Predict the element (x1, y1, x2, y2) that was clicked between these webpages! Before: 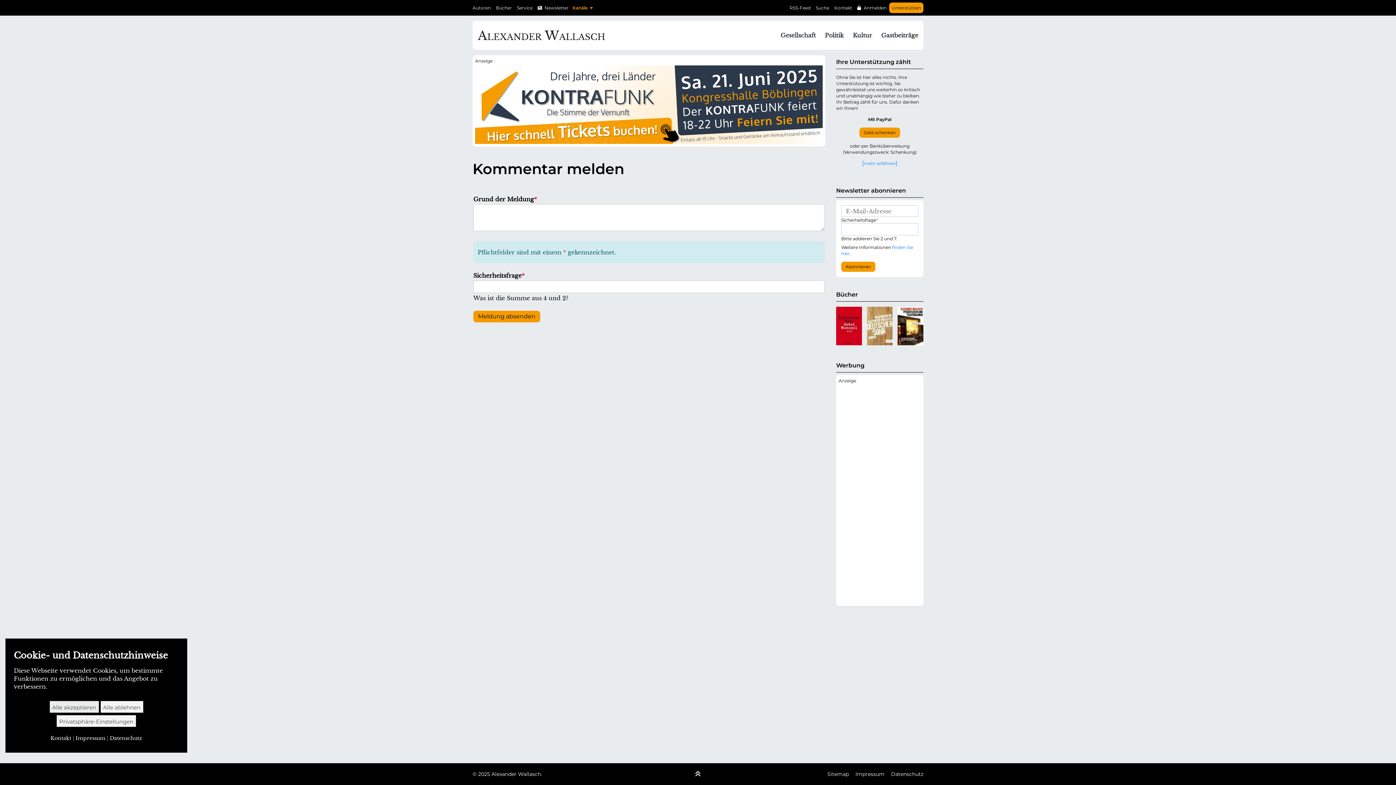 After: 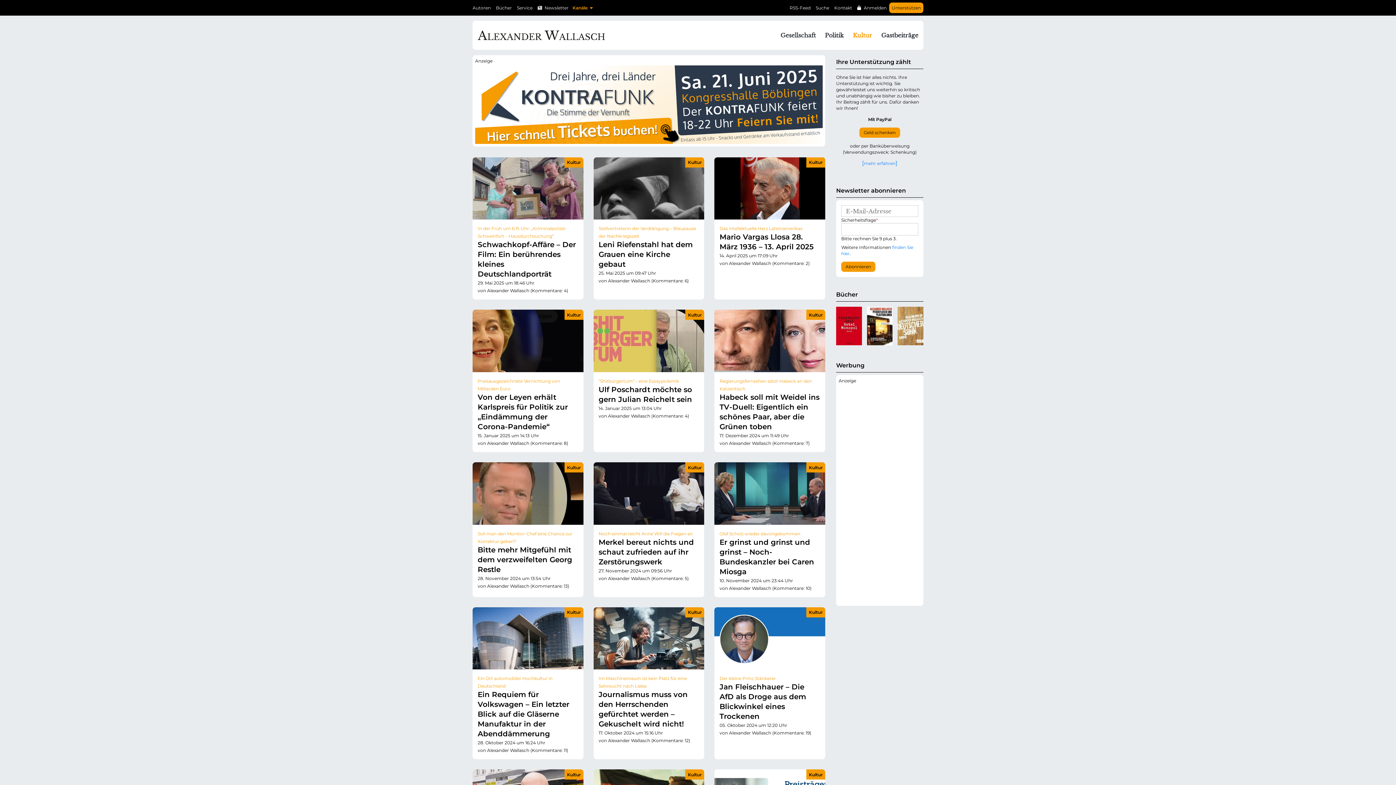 Action: label: Kultur bbox: (849, 26, 876, 44)